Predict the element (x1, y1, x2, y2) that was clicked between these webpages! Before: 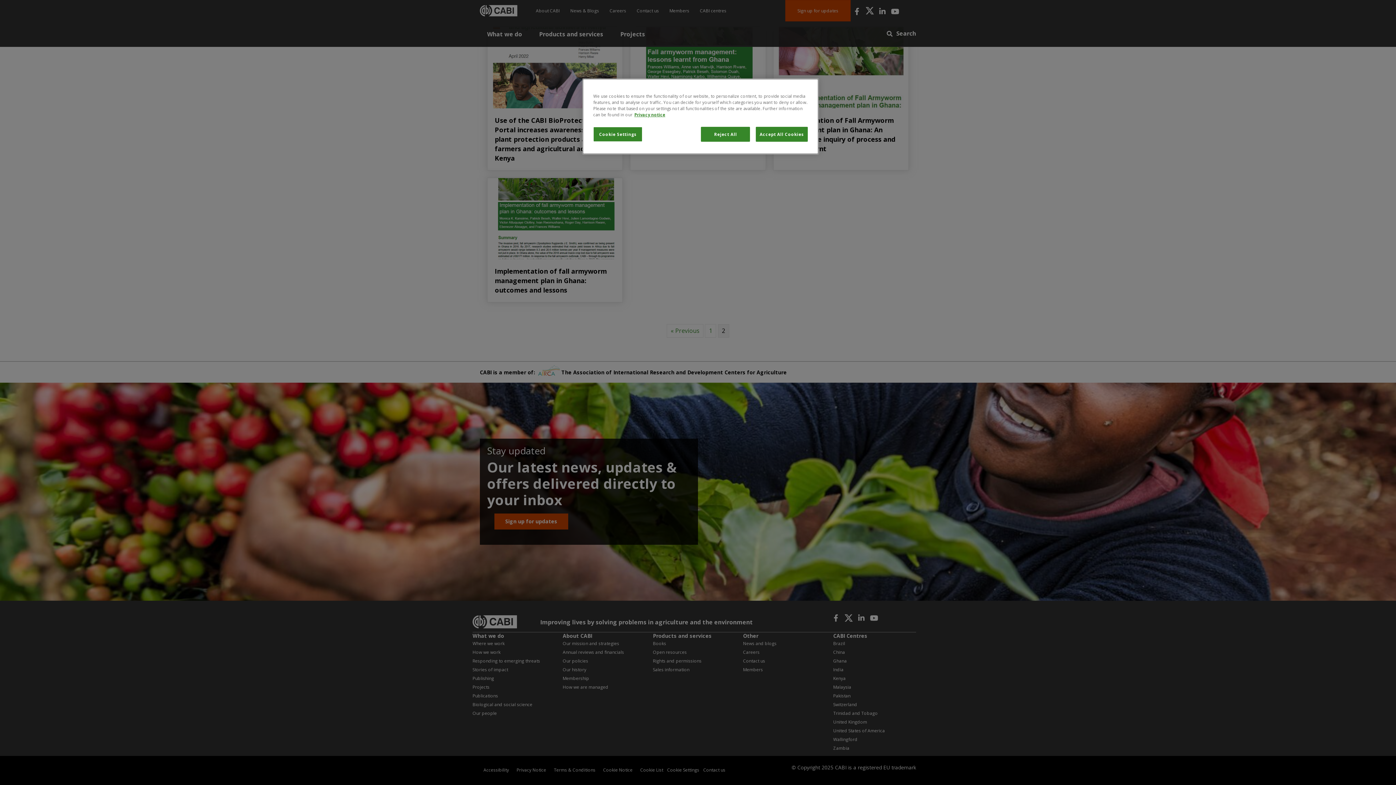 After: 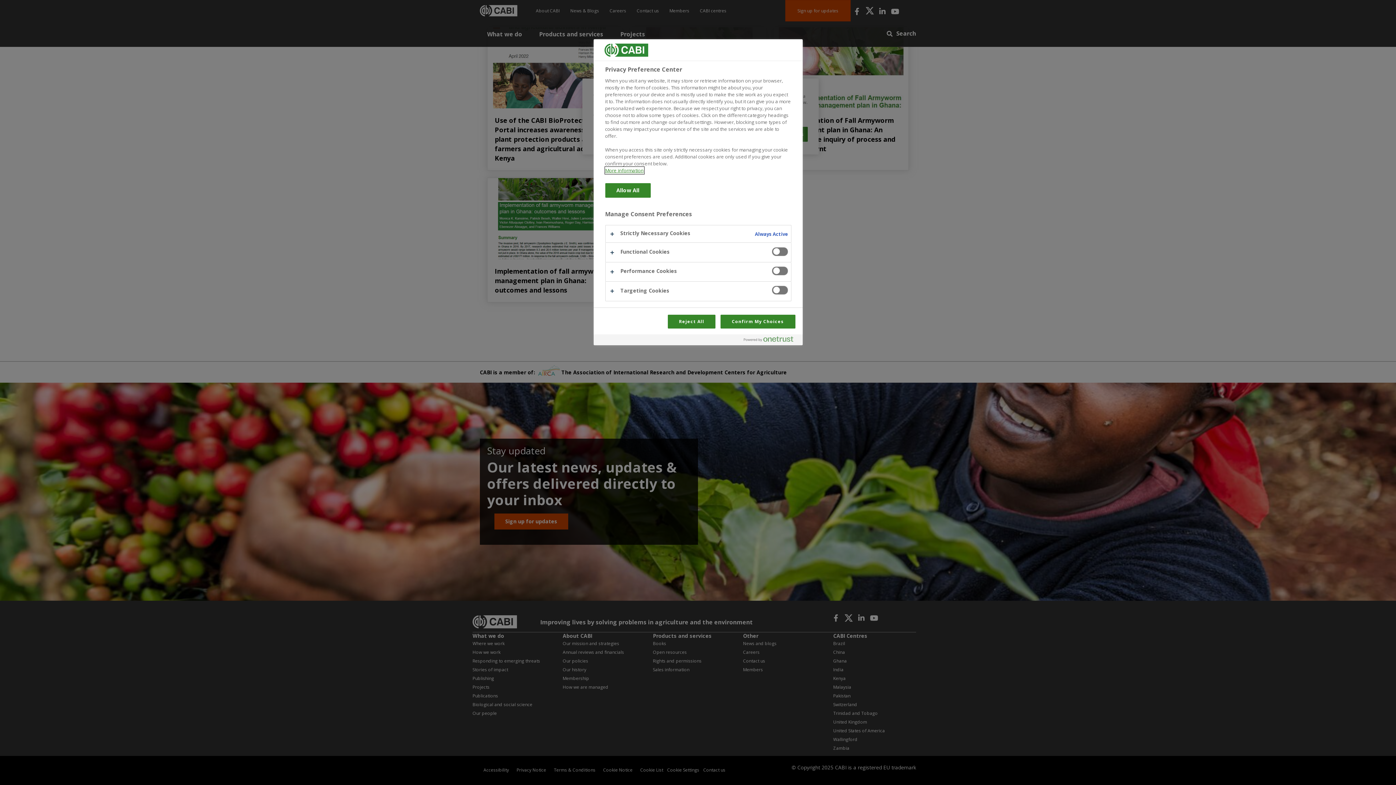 Action: bbox: (593, 126, 642, 141) label: Cookie Settings